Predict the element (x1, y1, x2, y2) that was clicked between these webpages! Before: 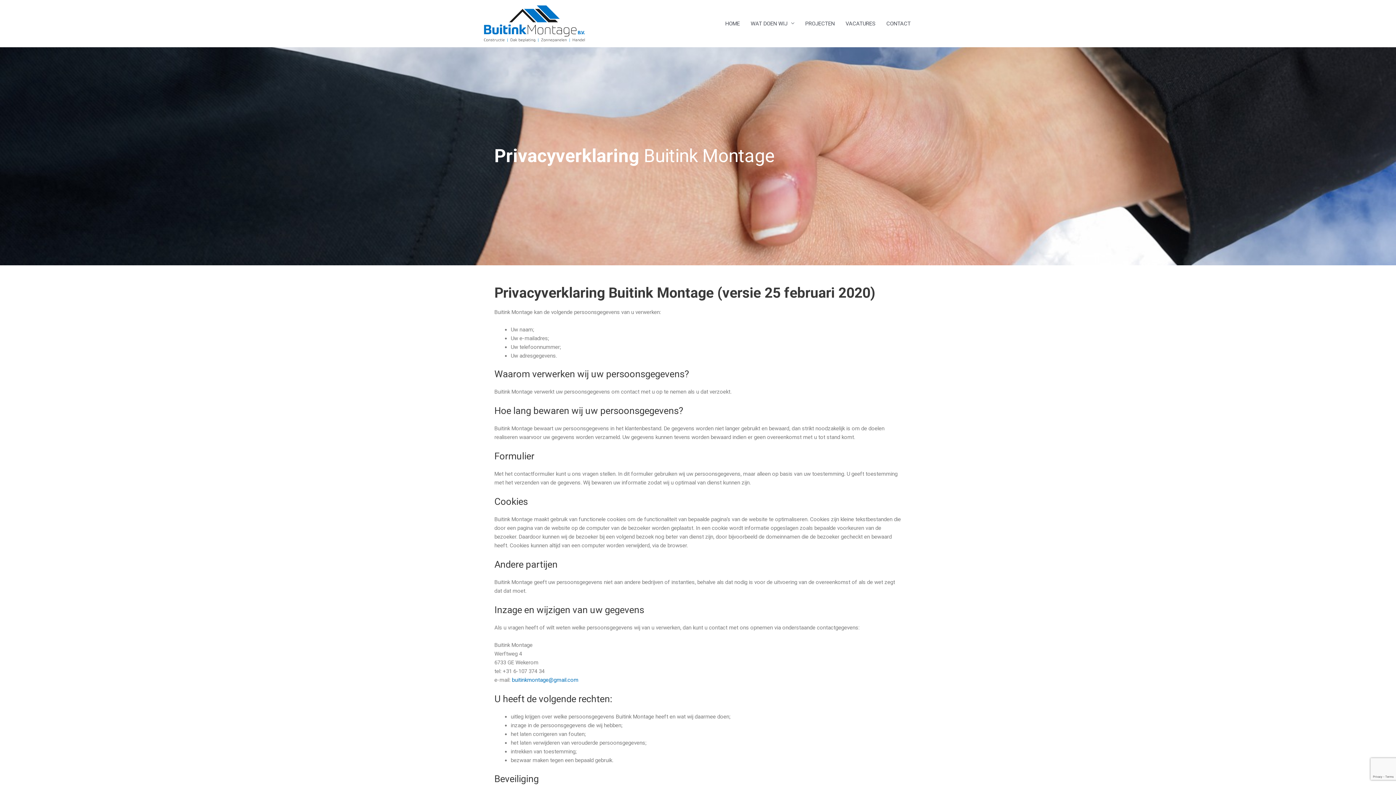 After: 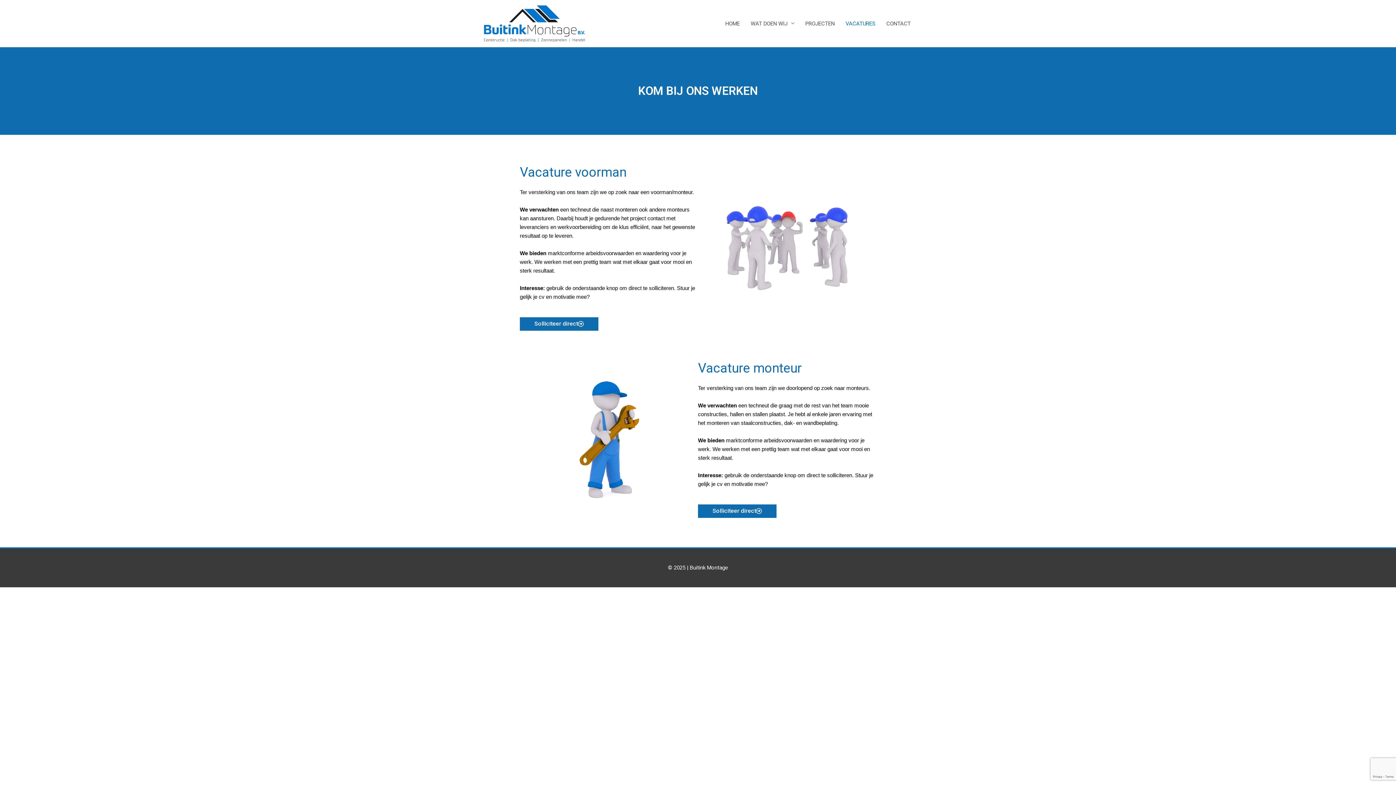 Action: bbox: (840, 0, 881, 47) label: VACATURES